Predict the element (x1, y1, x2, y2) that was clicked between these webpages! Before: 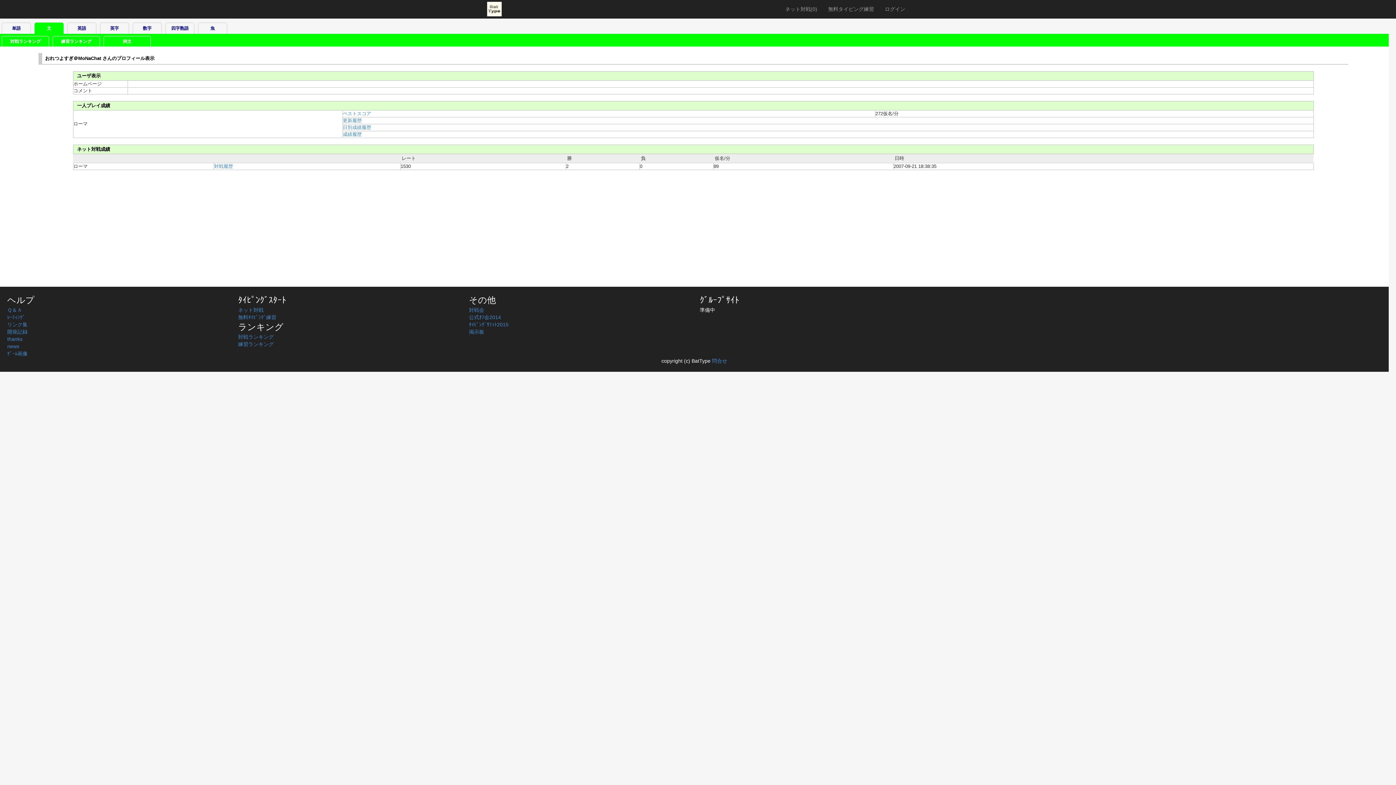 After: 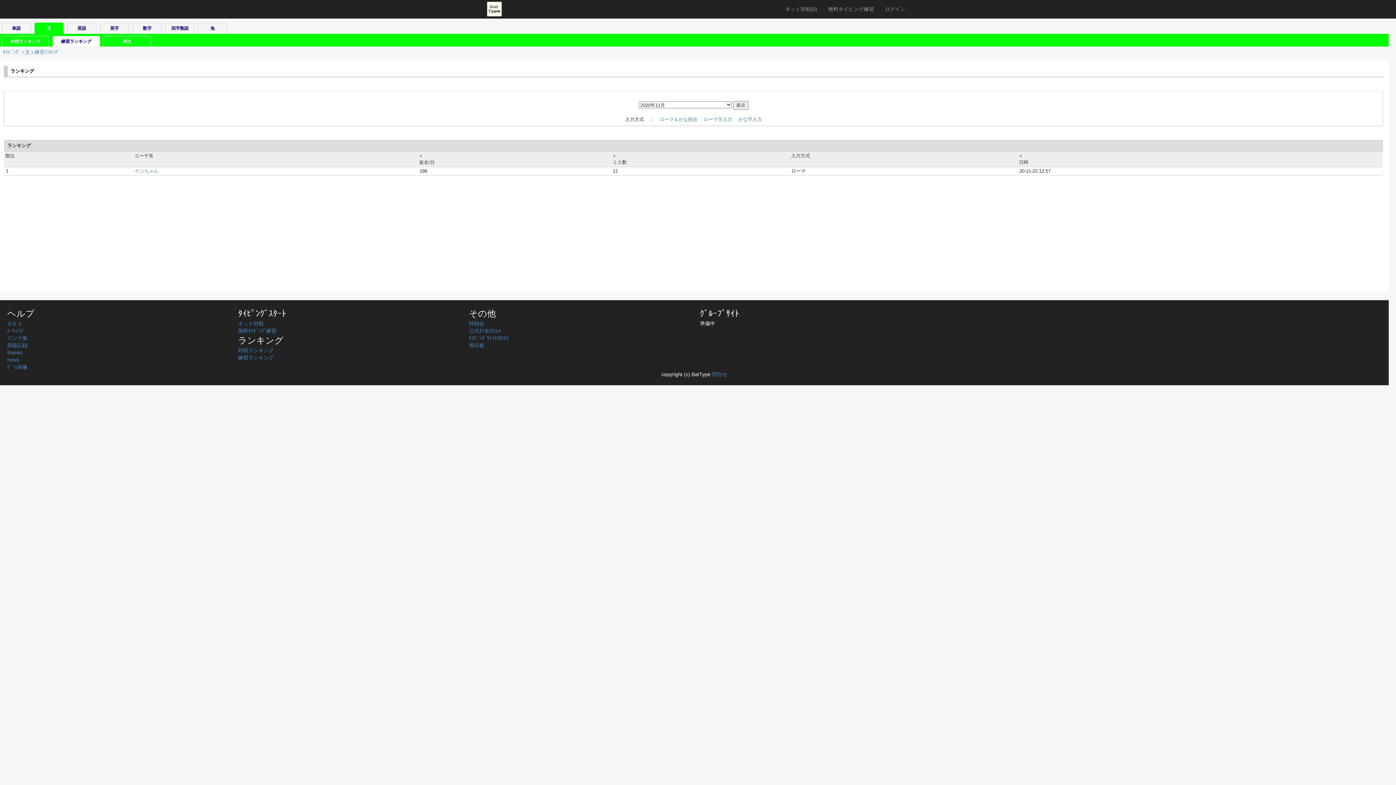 Action: label: 練習ランキング bbox: (238, 341, 273, 347)